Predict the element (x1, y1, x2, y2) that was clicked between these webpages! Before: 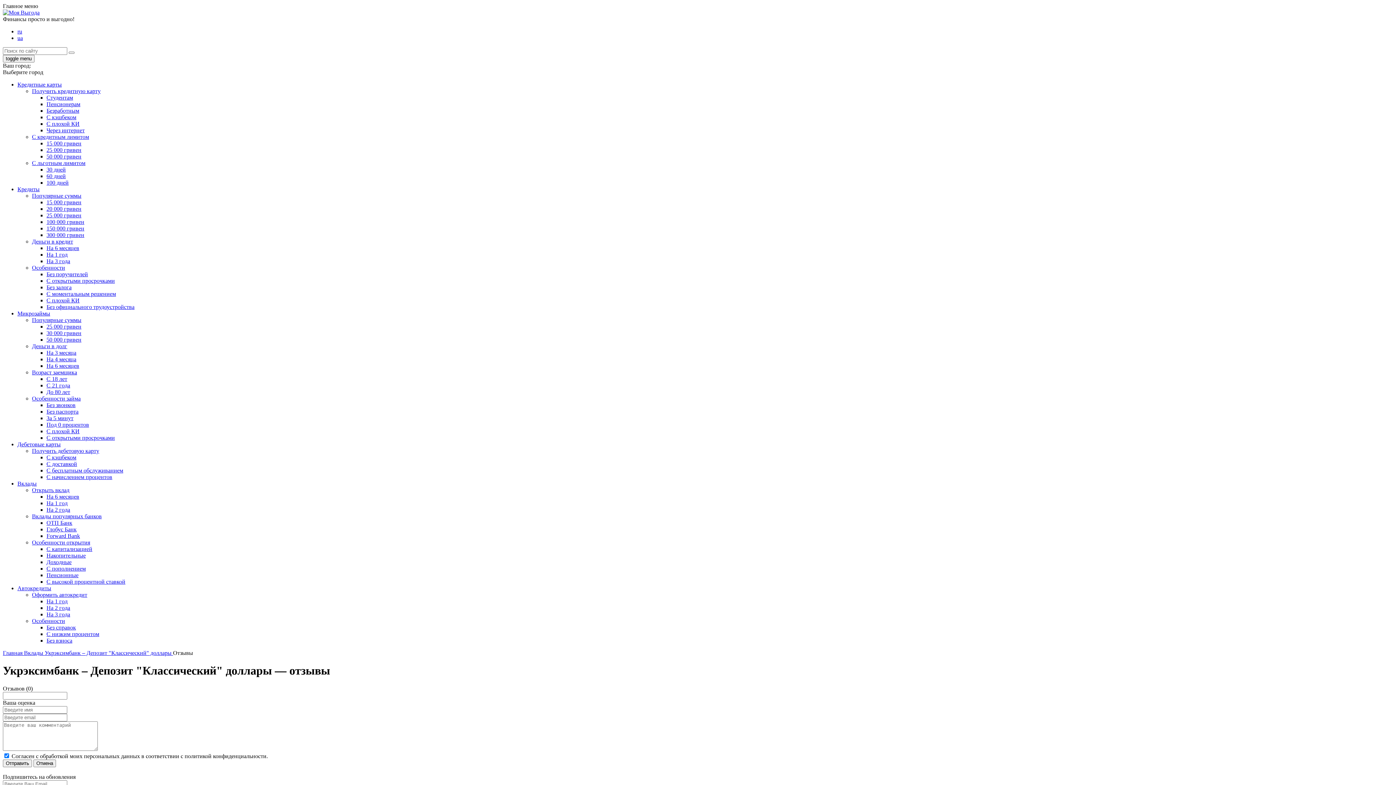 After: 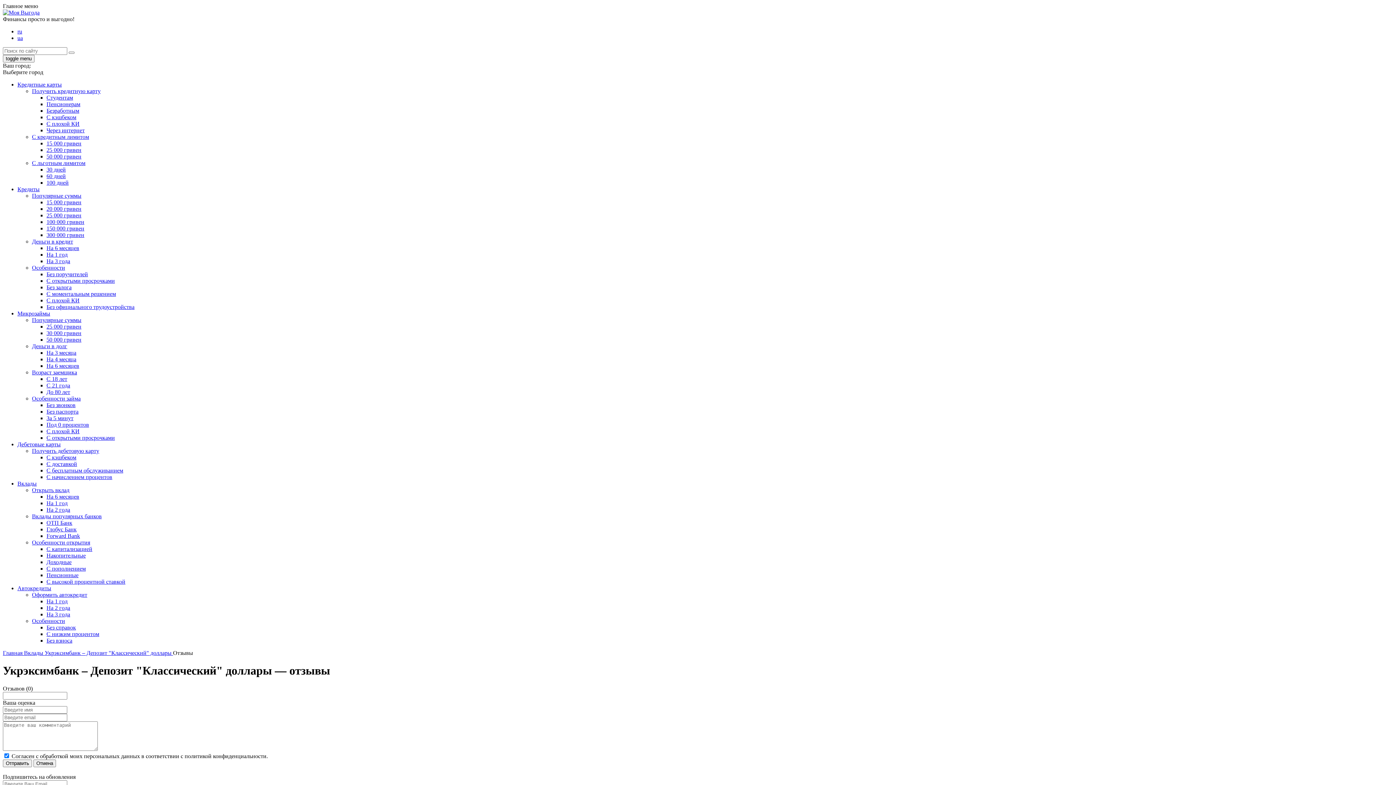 Action: bbox: (32, 192, 81, 198) label: Популярные суммы